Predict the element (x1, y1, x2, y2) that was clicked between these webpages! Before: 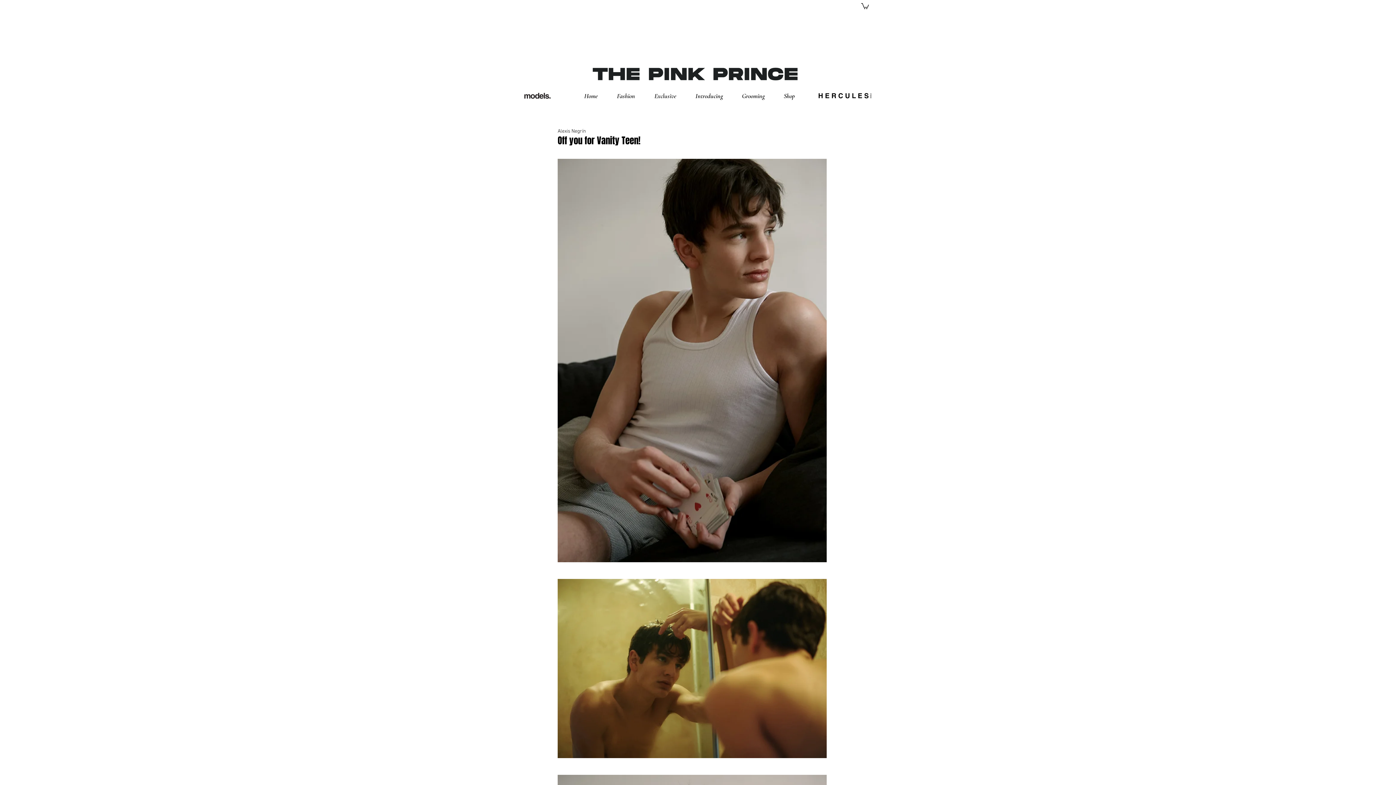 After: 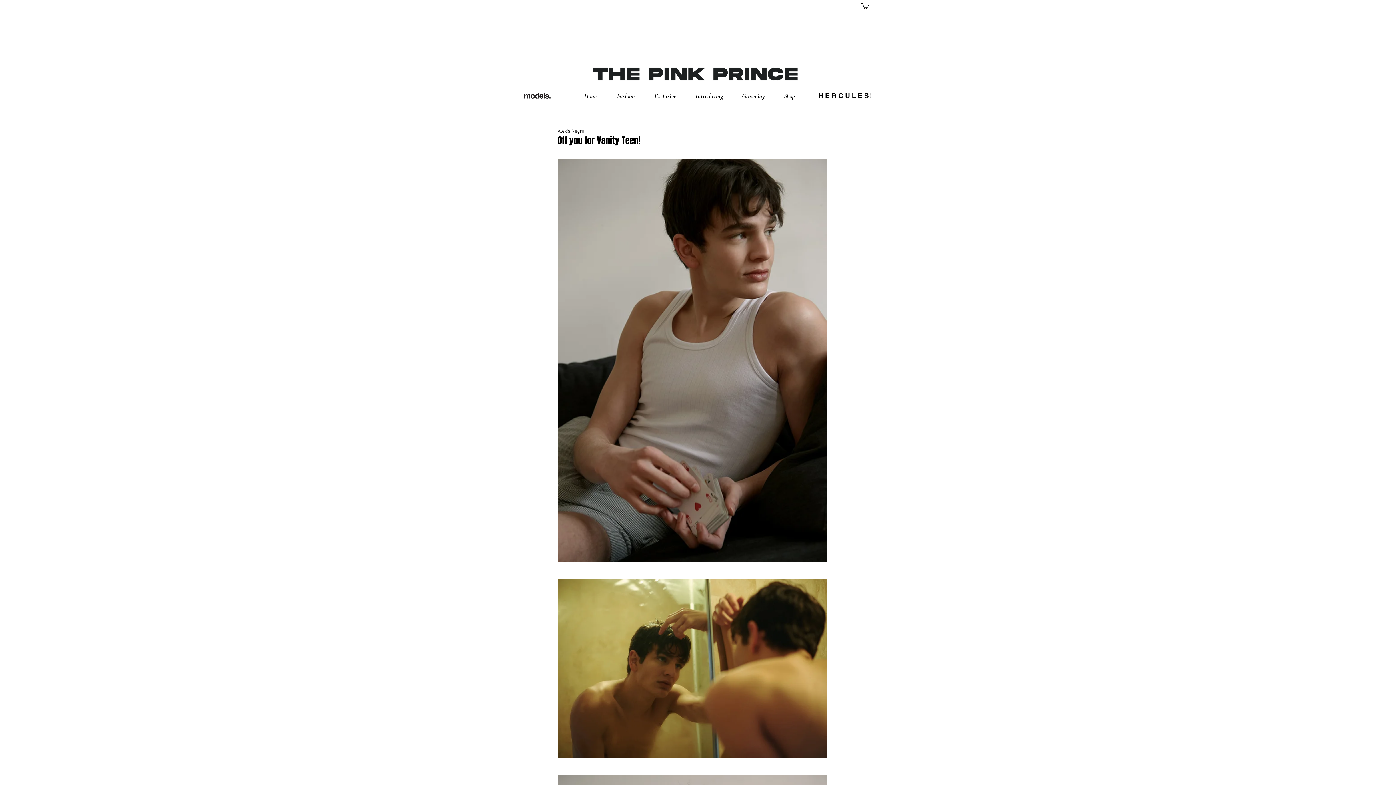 Action: bbox: (861, 2, 869, 8)